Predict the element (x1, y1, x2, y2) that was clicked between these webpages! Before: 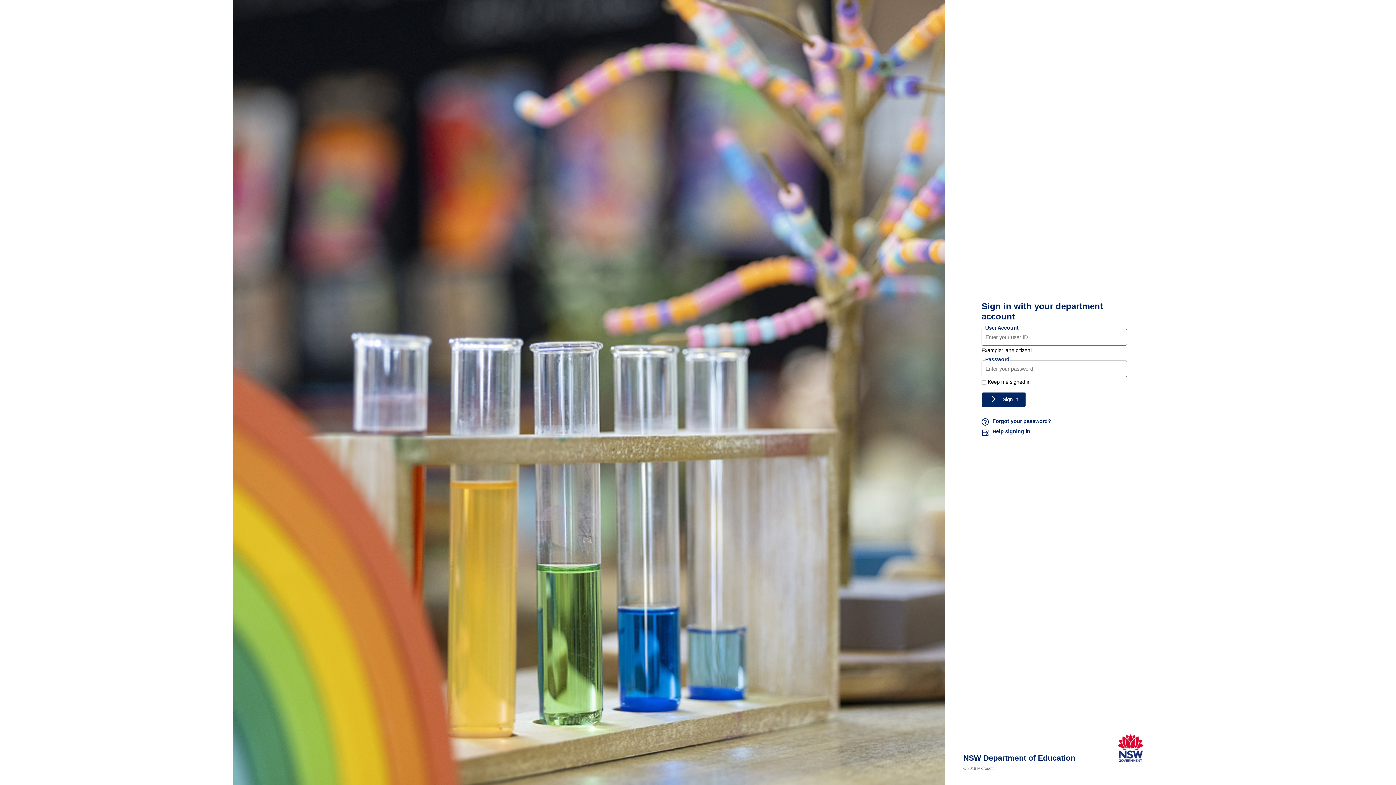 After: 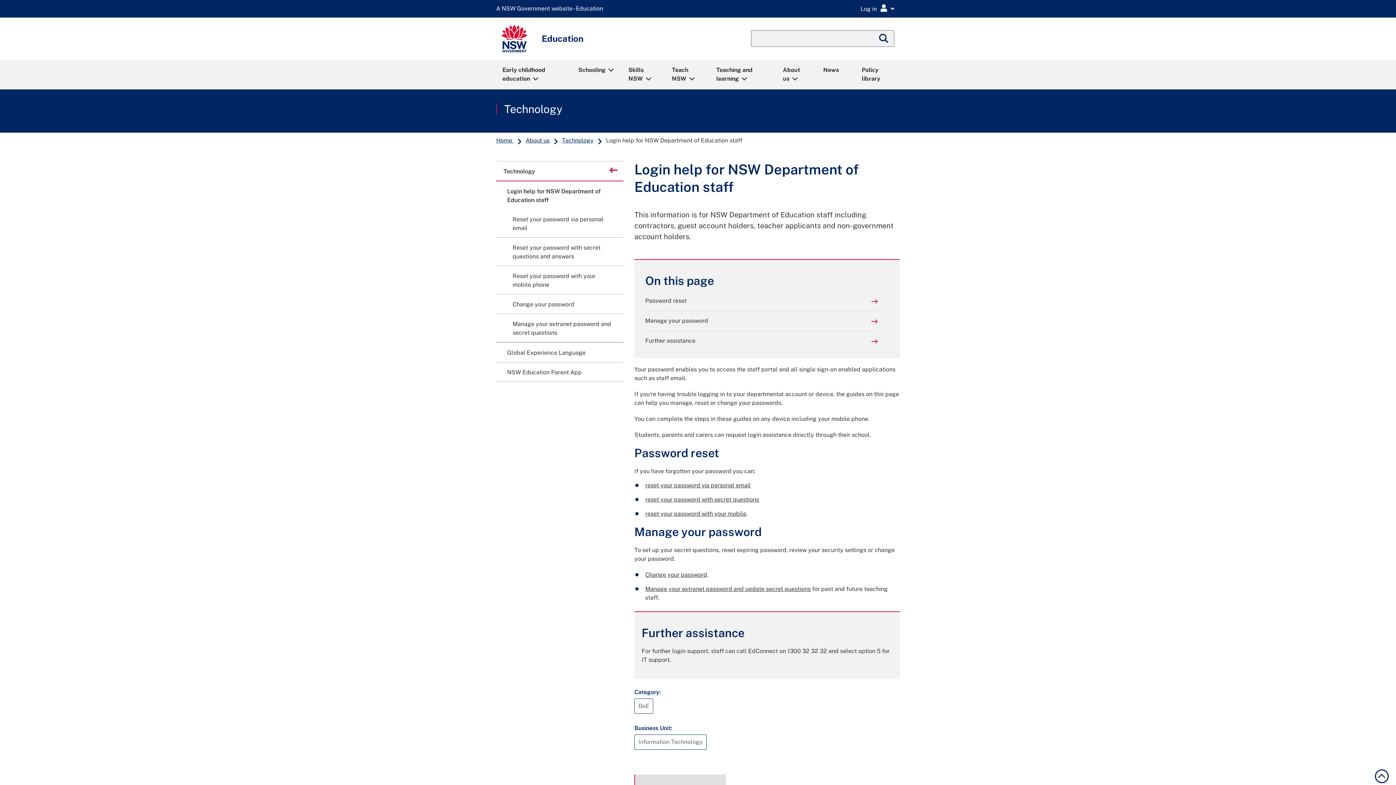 Action: label: Help signing in bbox: (981, 428, 1127, 438)